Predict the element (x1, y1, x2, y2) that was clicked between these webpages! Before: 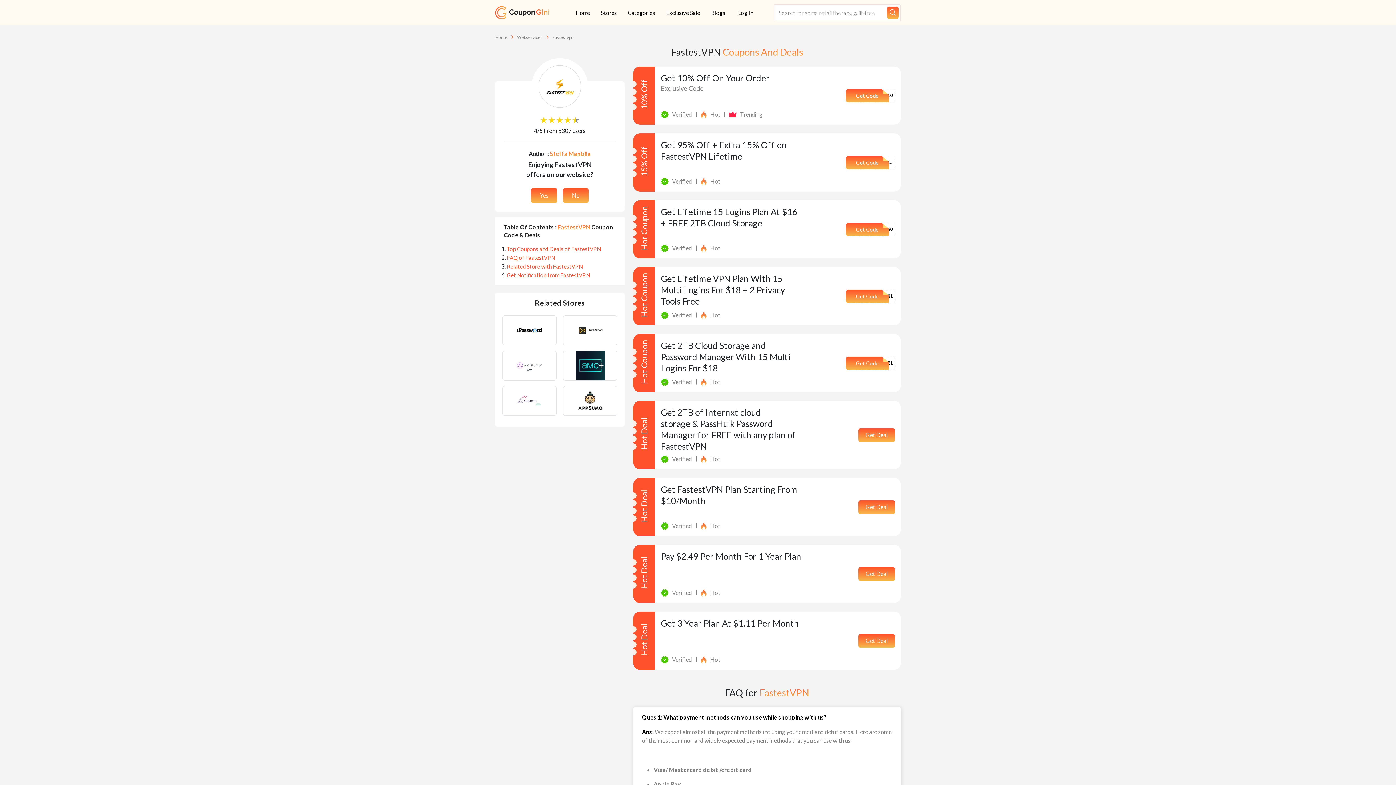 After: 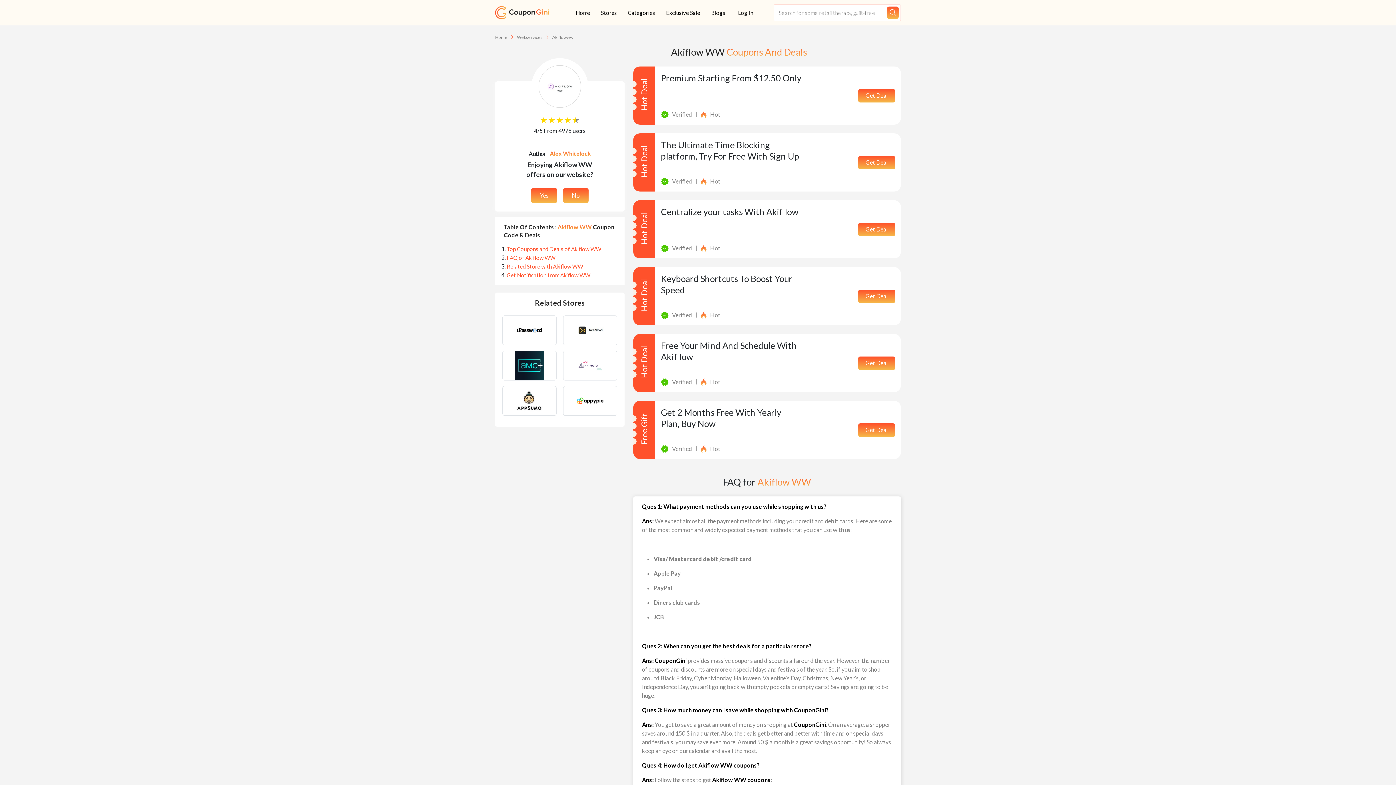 Action: bbox: (502, 351, 556, 380)